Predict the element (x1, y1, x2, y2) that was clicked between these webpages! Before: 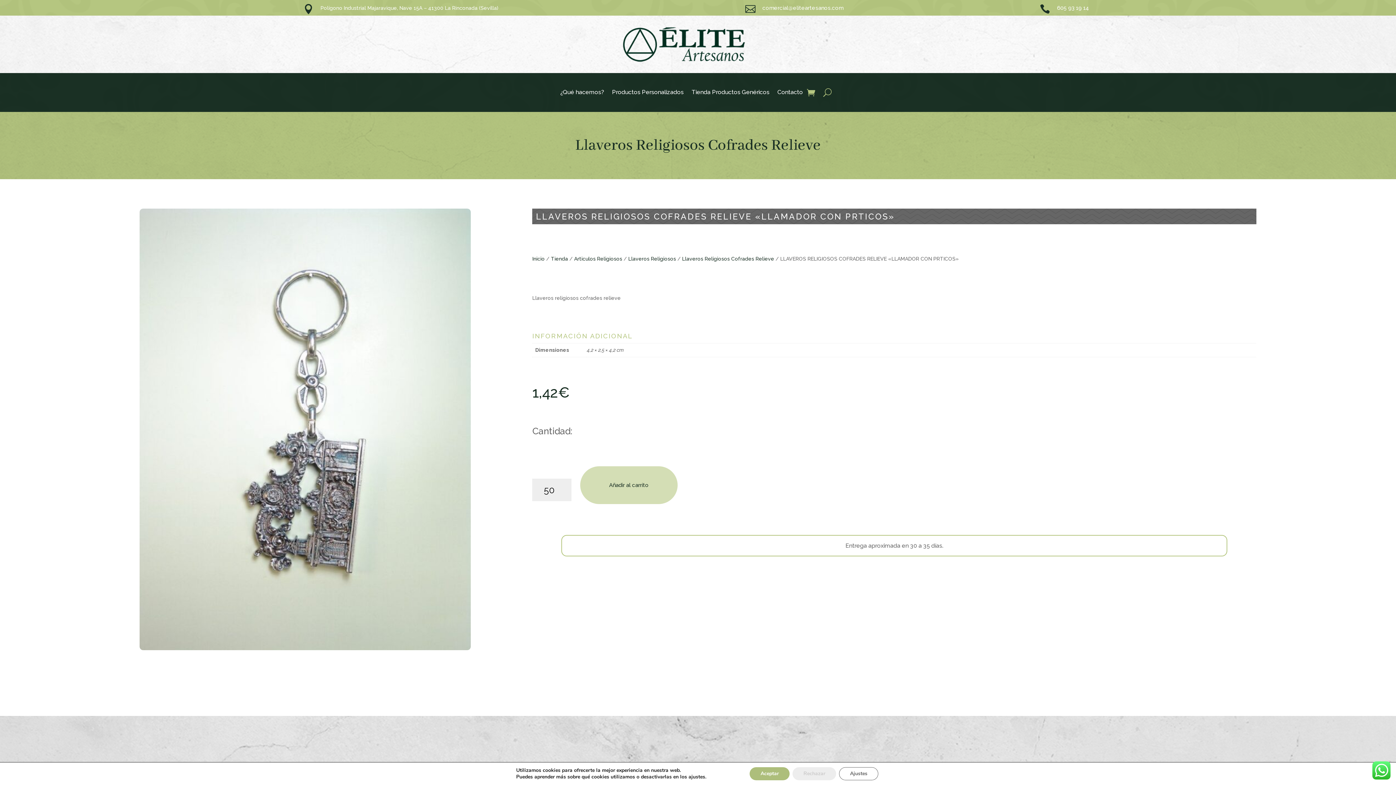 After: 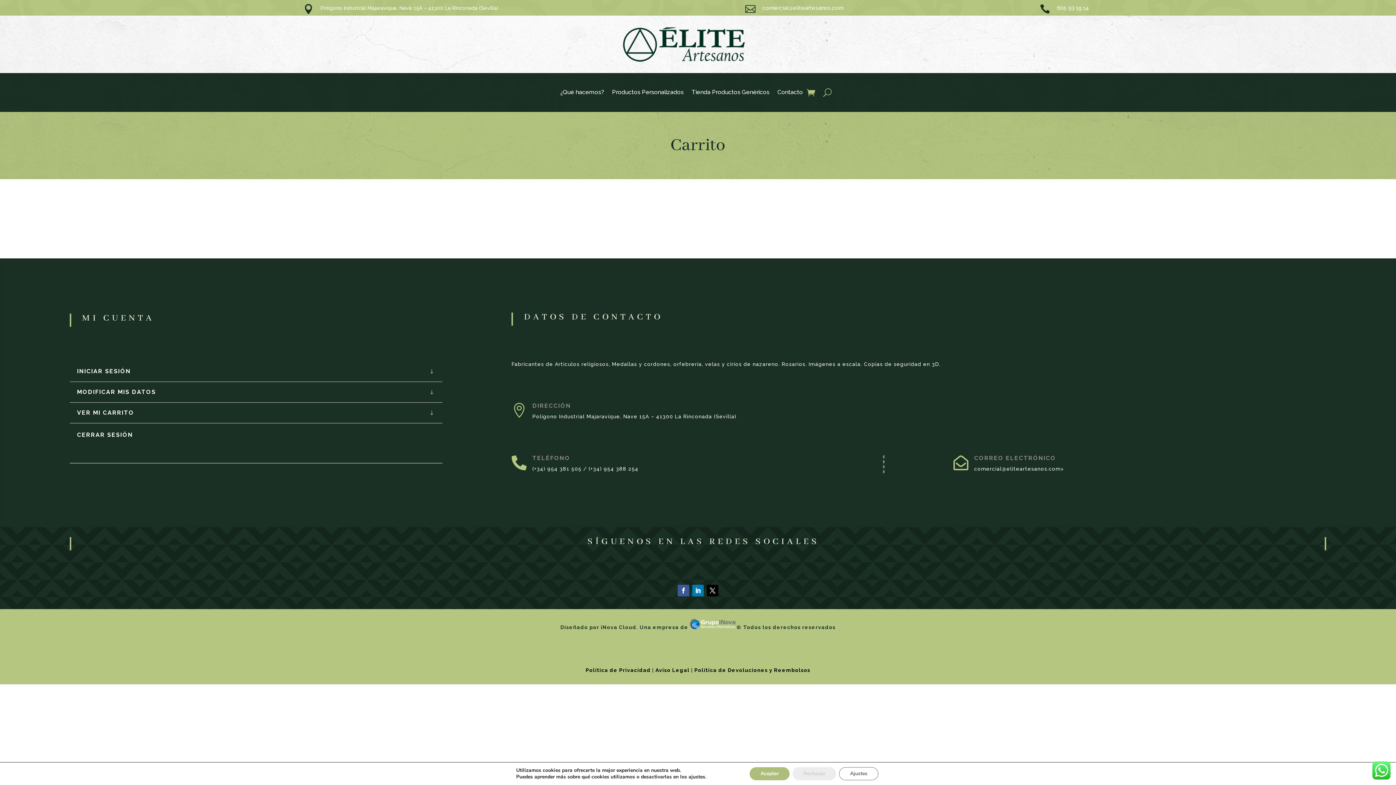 Action: bbox: (807, 87, 815, 97)